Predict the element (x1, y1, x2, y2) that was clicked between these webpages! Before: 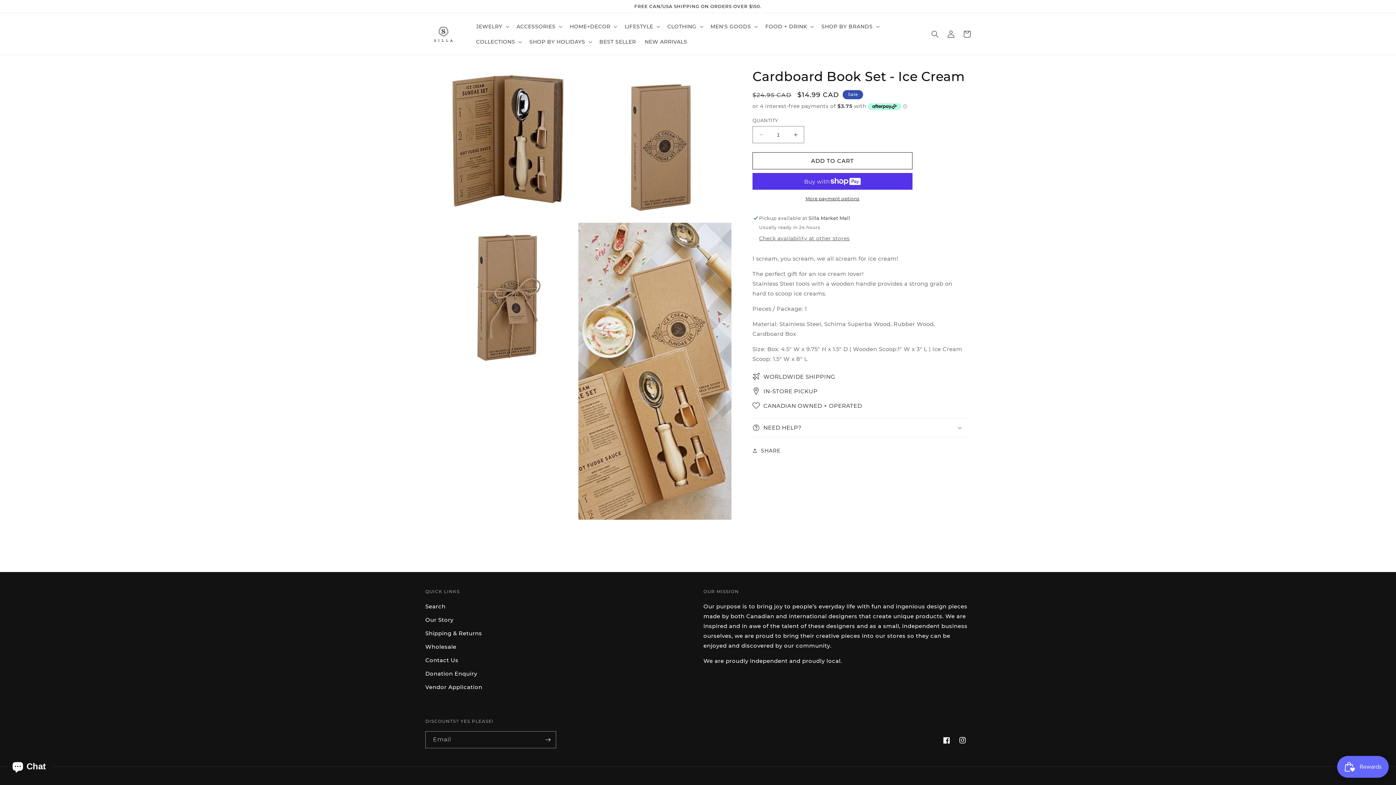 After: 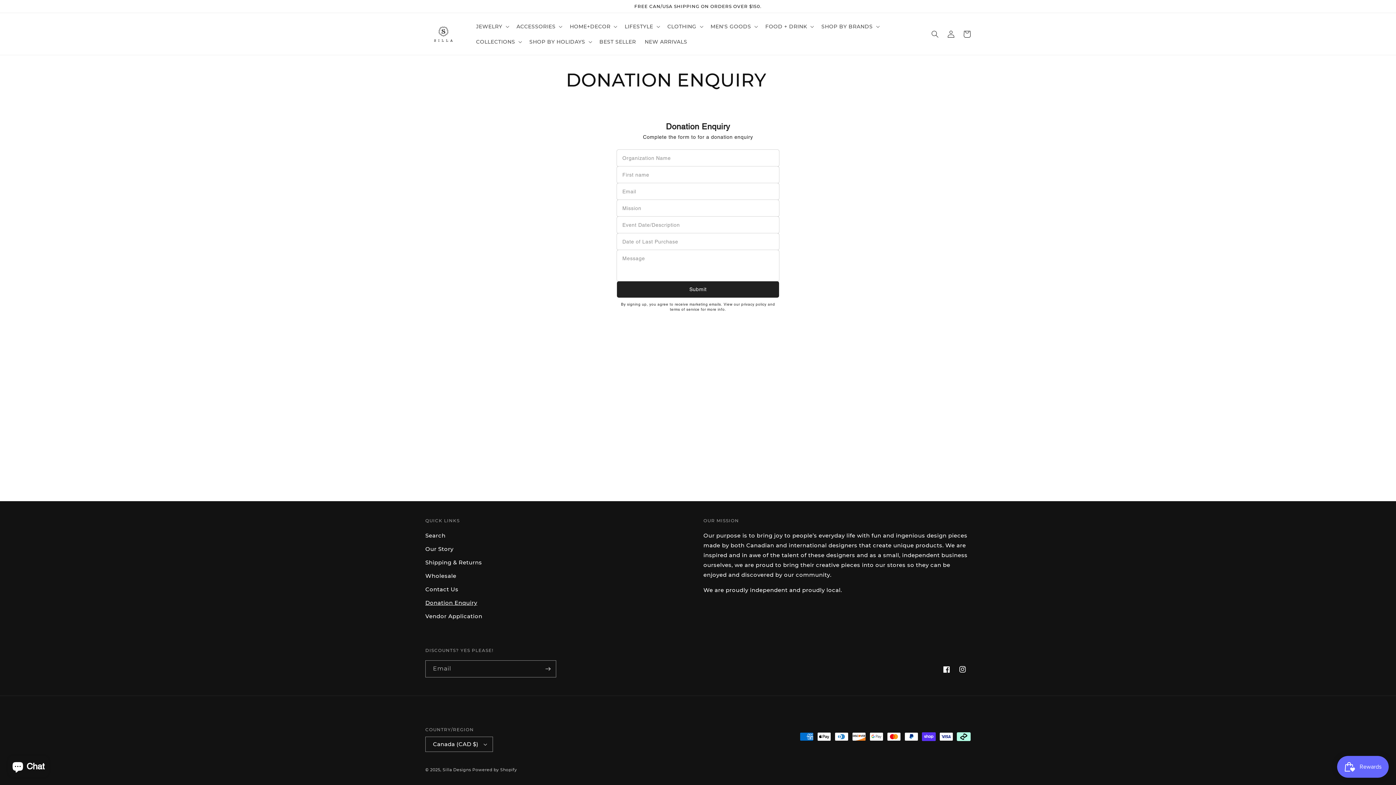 Action: label: Donation Enquiry bbox: (425, 667, 477, 680)